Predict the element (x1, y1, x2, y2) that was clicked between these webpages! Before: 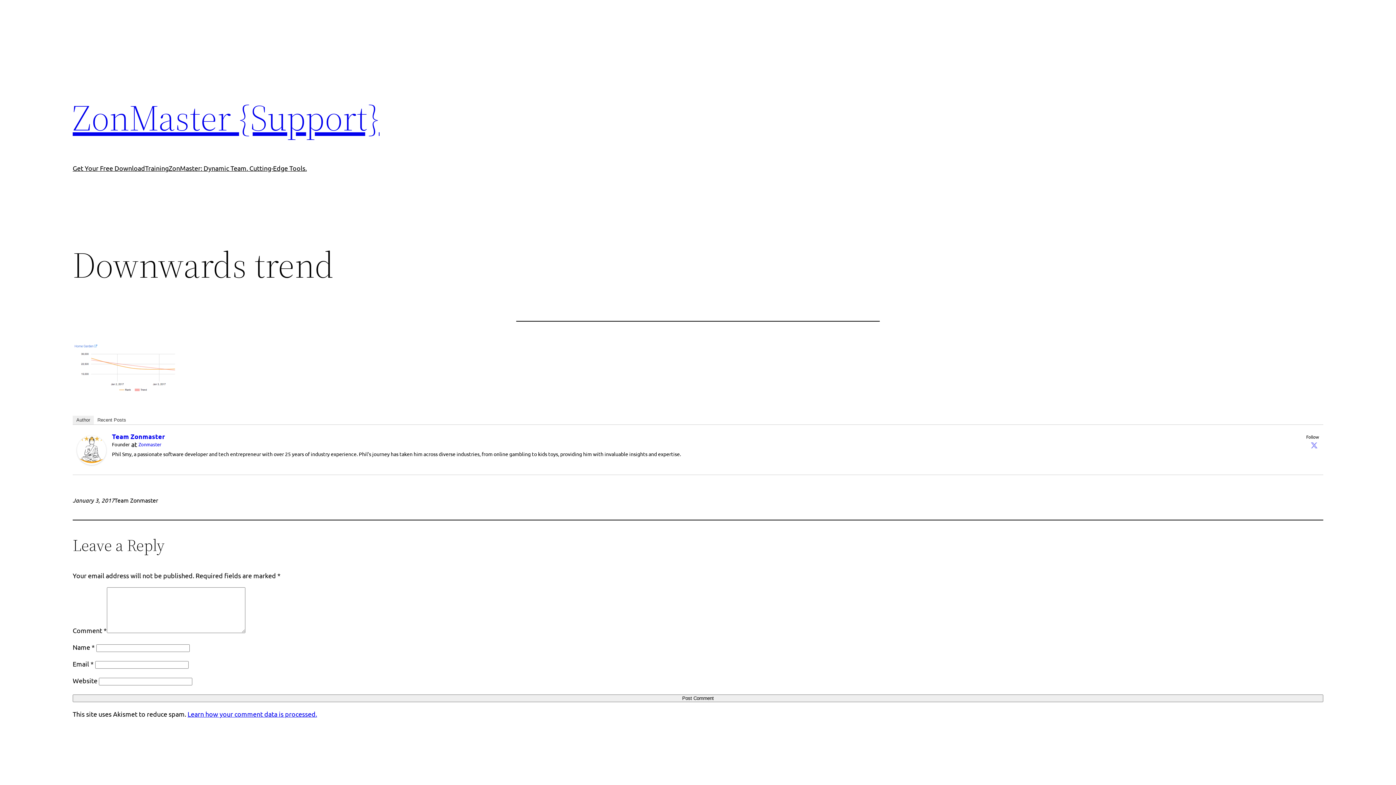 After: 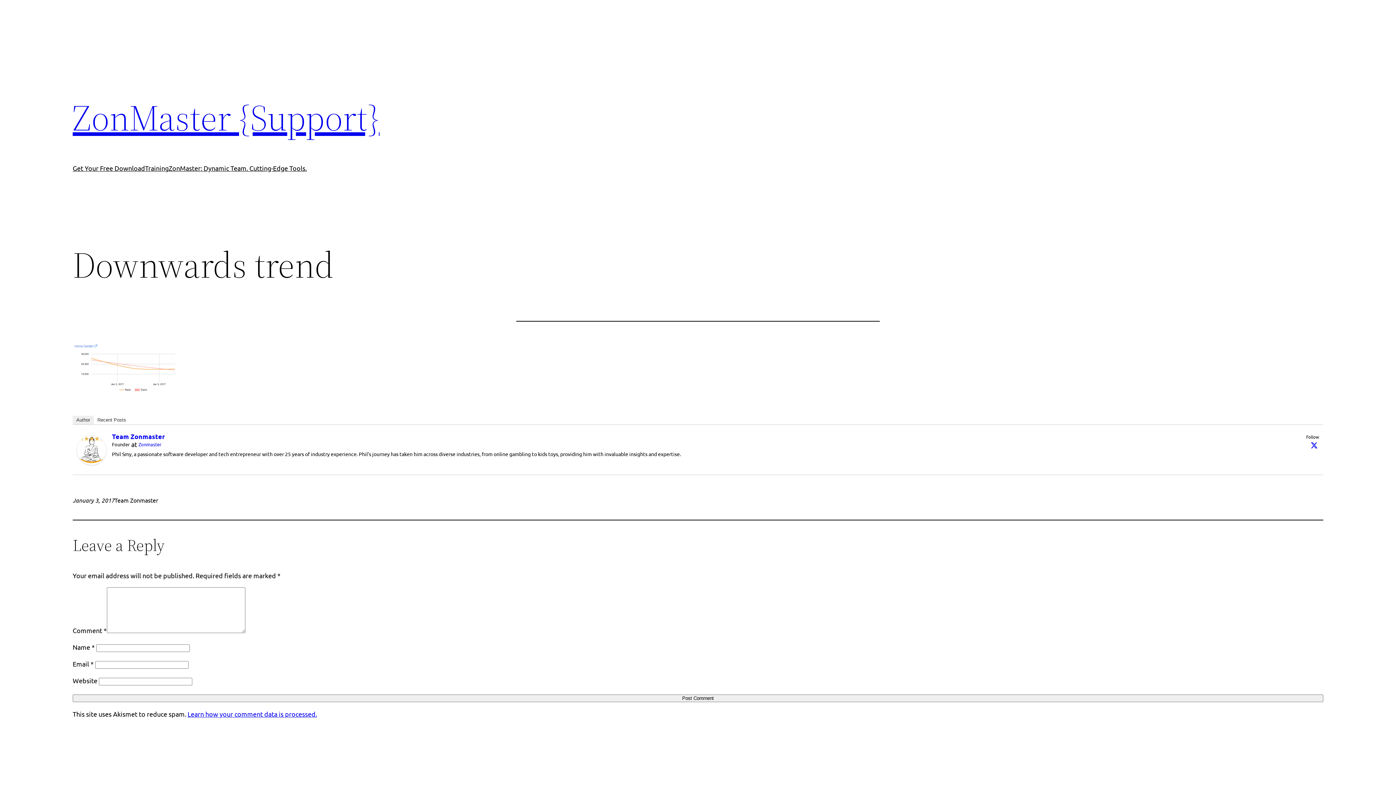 Action: bbox: (1310, 441, 1318, 449)